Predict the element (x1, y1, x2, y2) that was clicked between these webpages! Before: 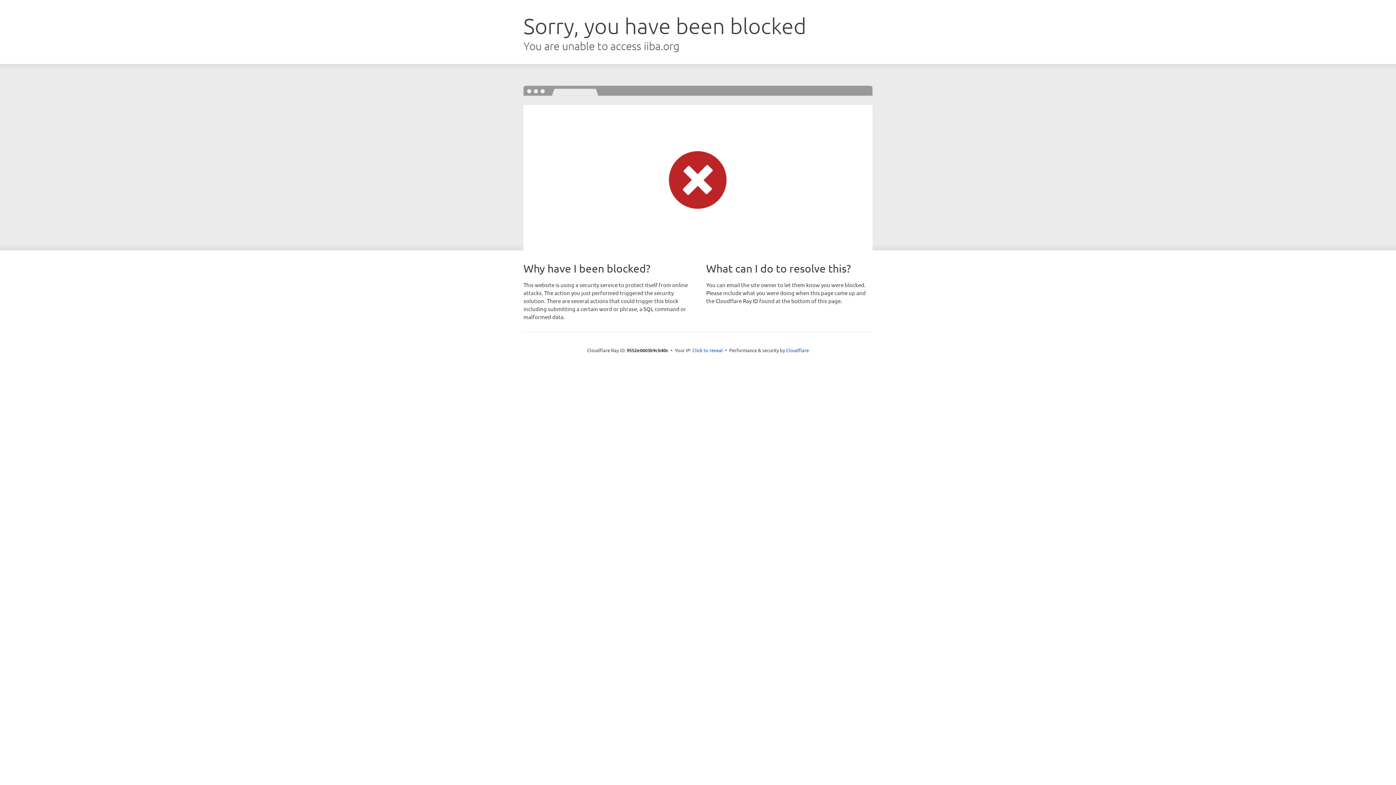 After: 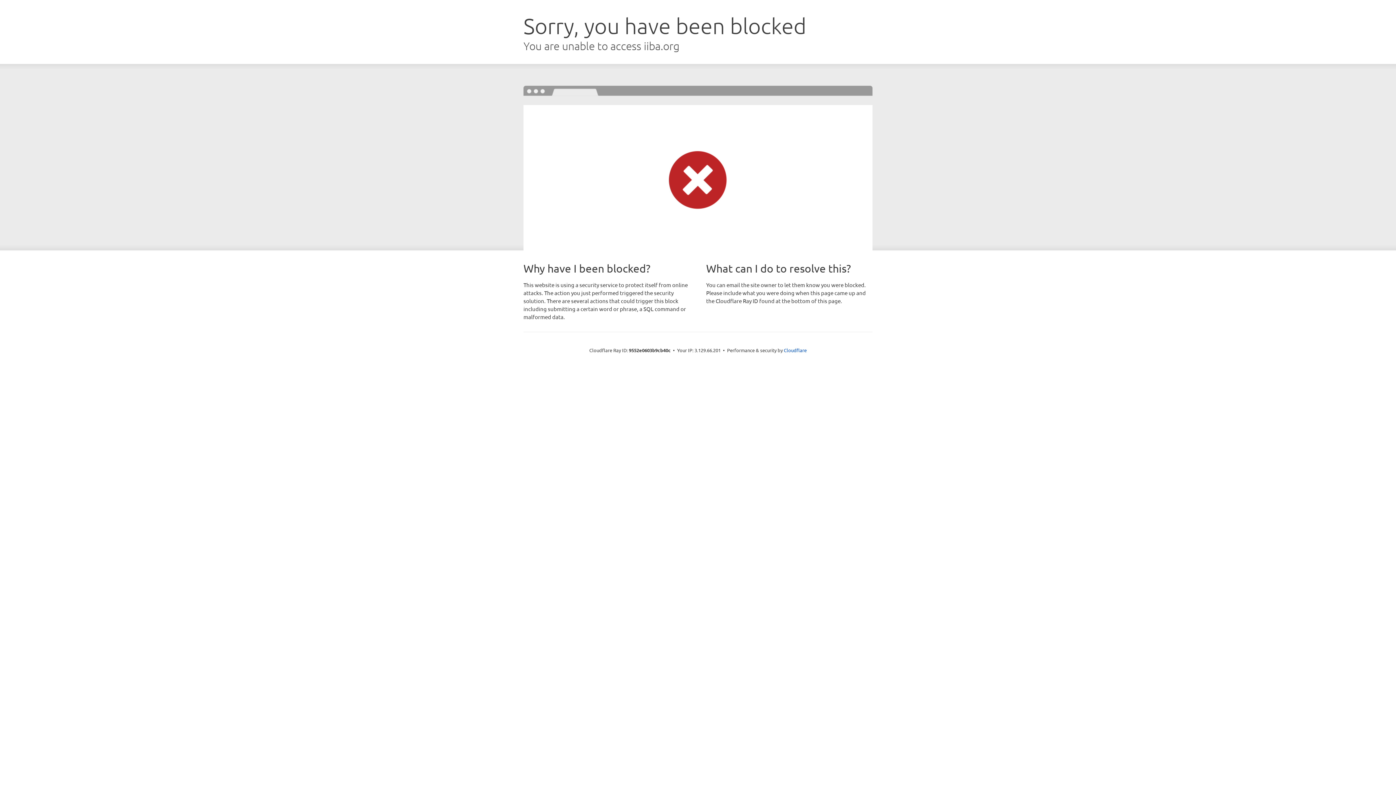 Action: bbox: (692, 346, 723, 353) label: Click to reveal